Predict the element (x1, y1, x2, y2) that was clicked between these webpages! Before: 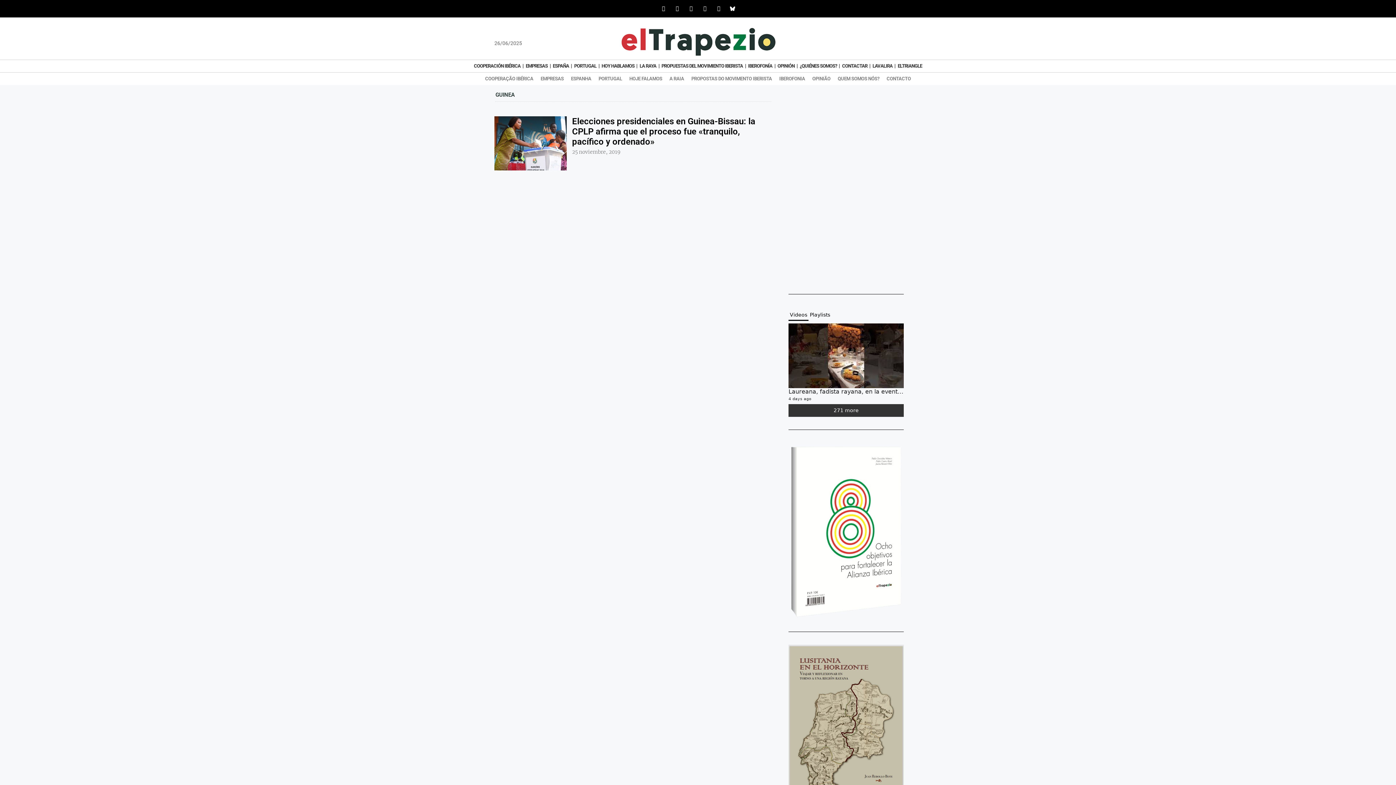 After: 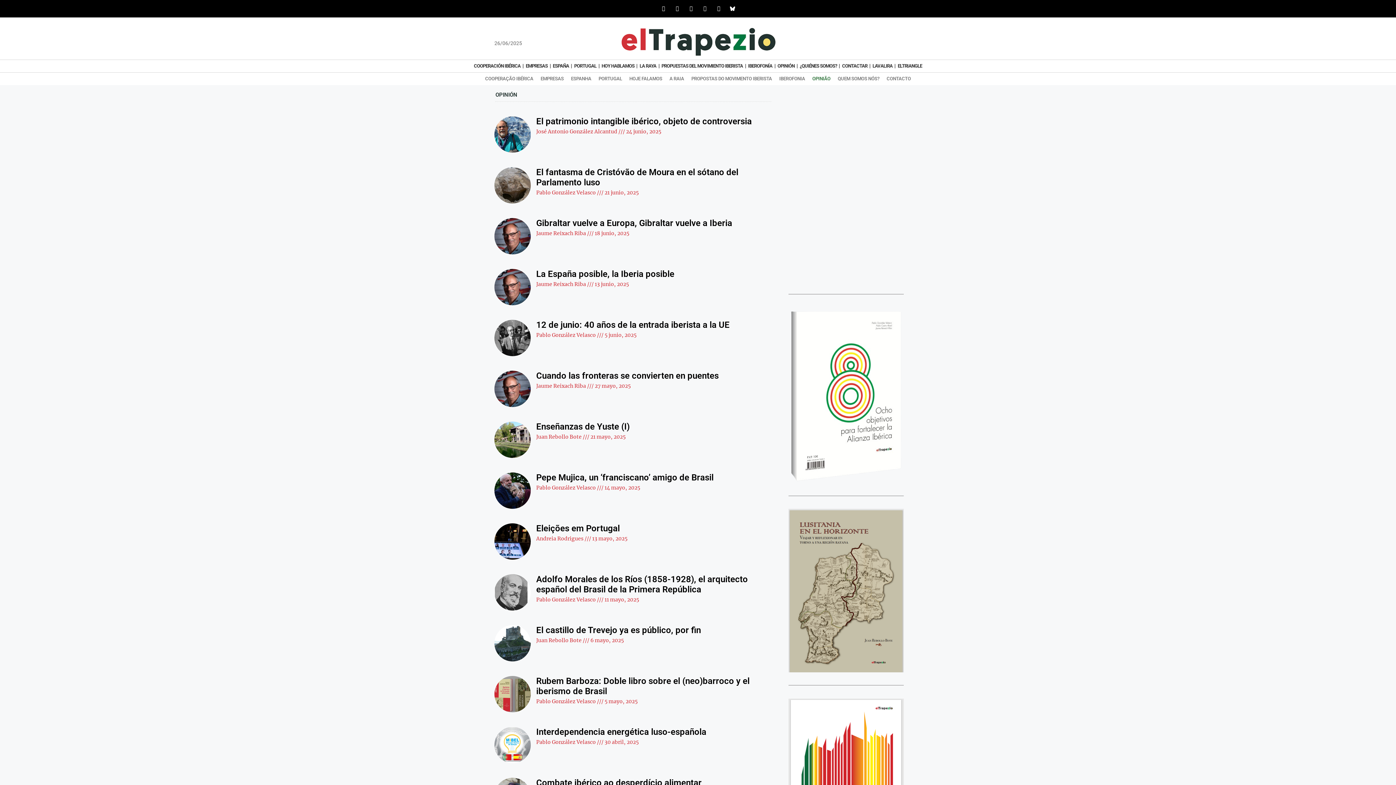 Action: bbox: (775, 60, 796, 72) label: OPINIÓN